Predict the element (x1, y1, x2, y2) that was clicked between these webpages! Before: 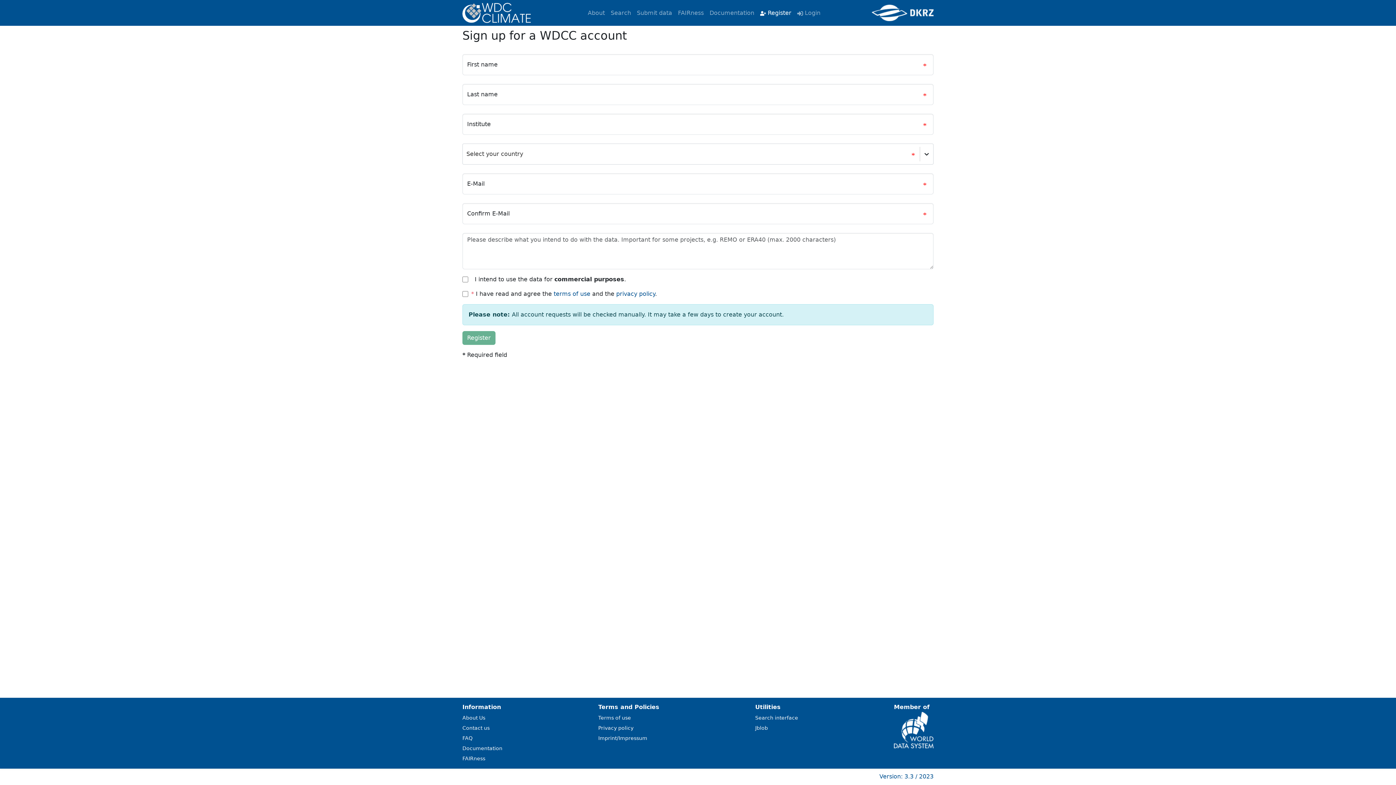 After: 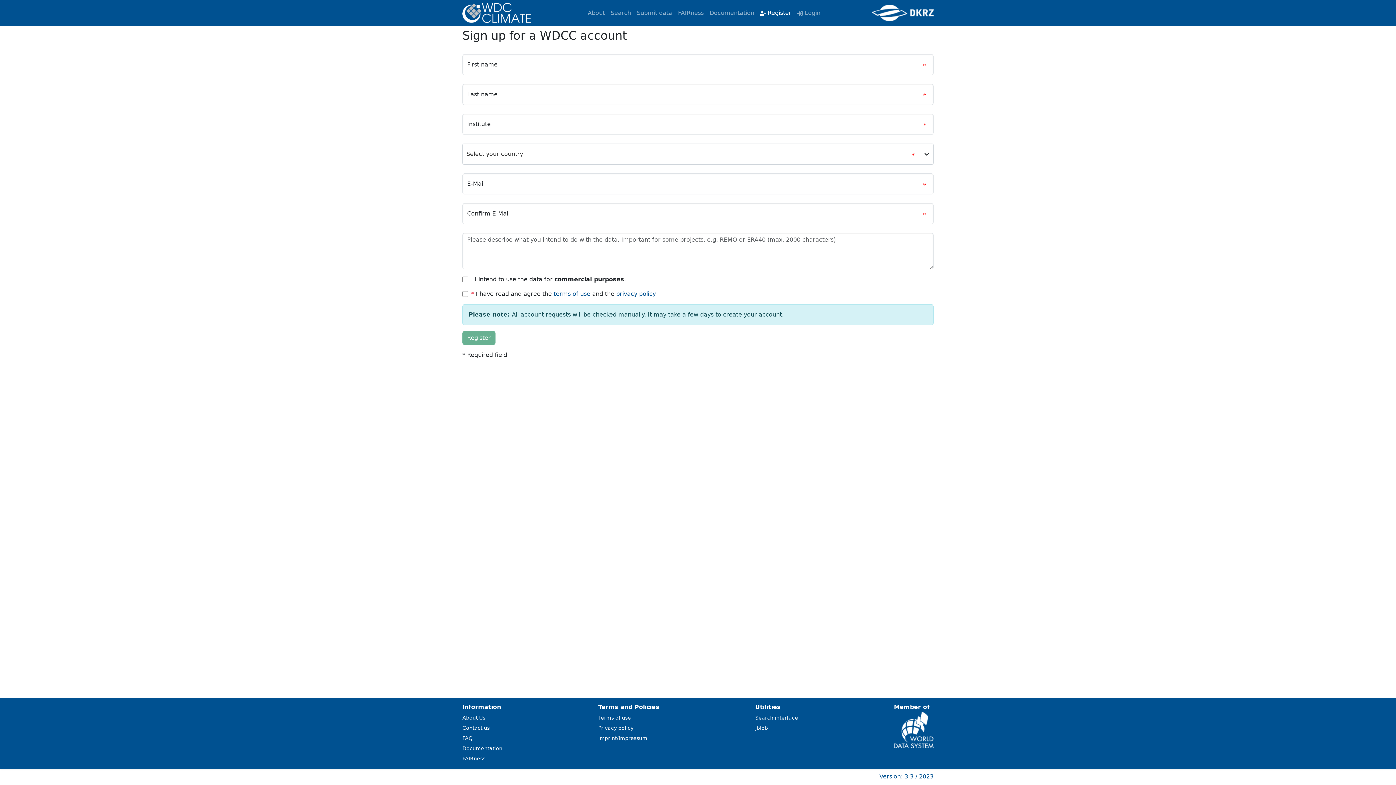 Action: label:  Register bbox: (757, 5, 794, 20)